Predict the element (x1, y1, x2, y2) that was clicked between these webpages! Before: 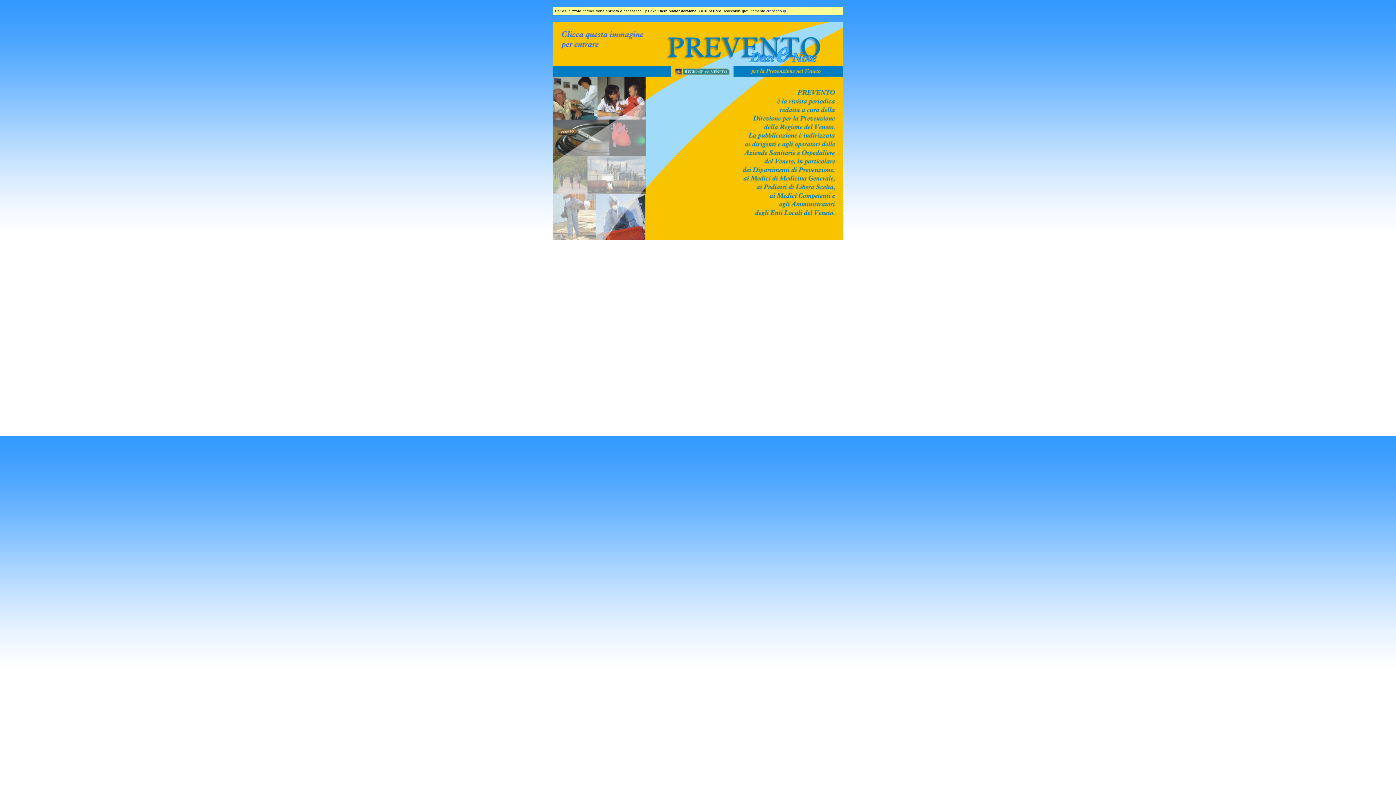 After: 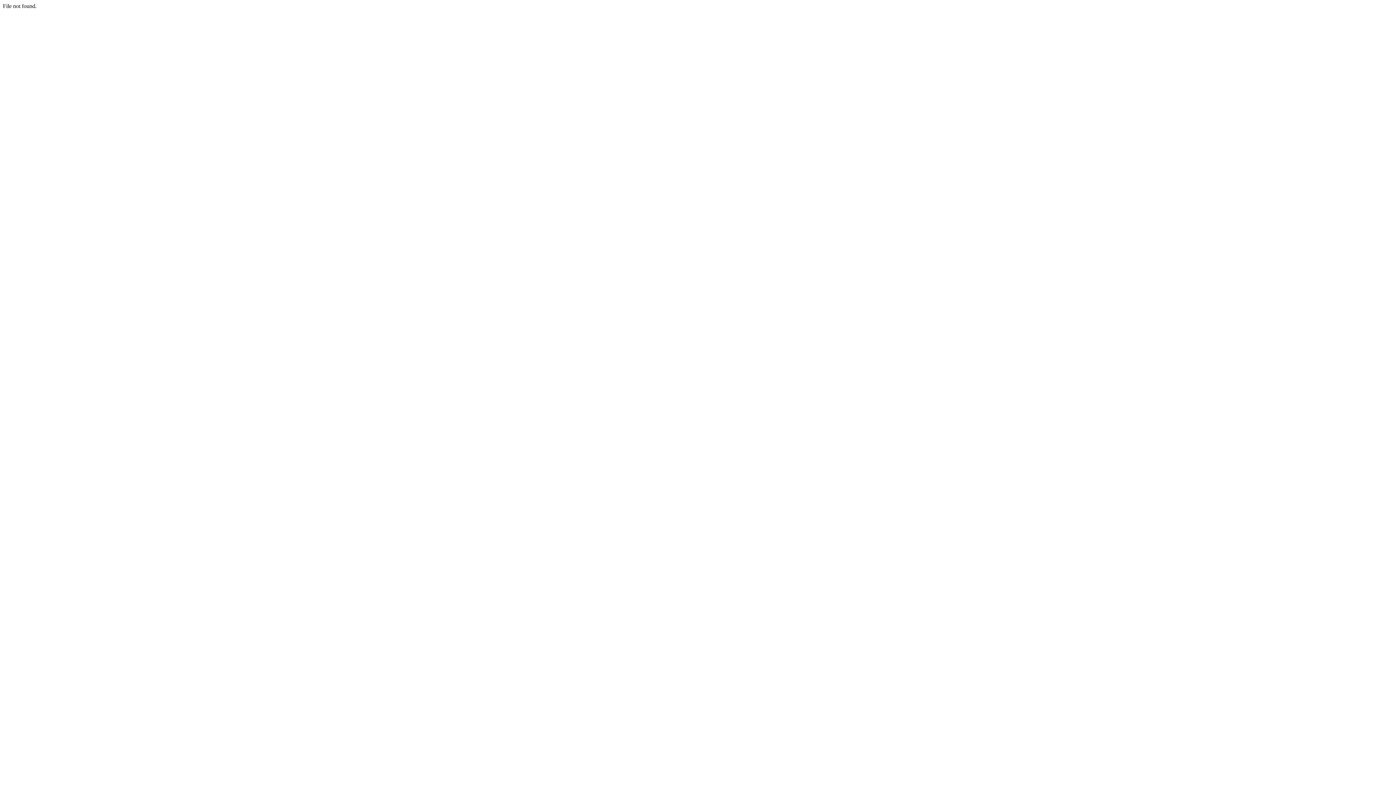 Action: bbox: (552, 235, 843, 241)